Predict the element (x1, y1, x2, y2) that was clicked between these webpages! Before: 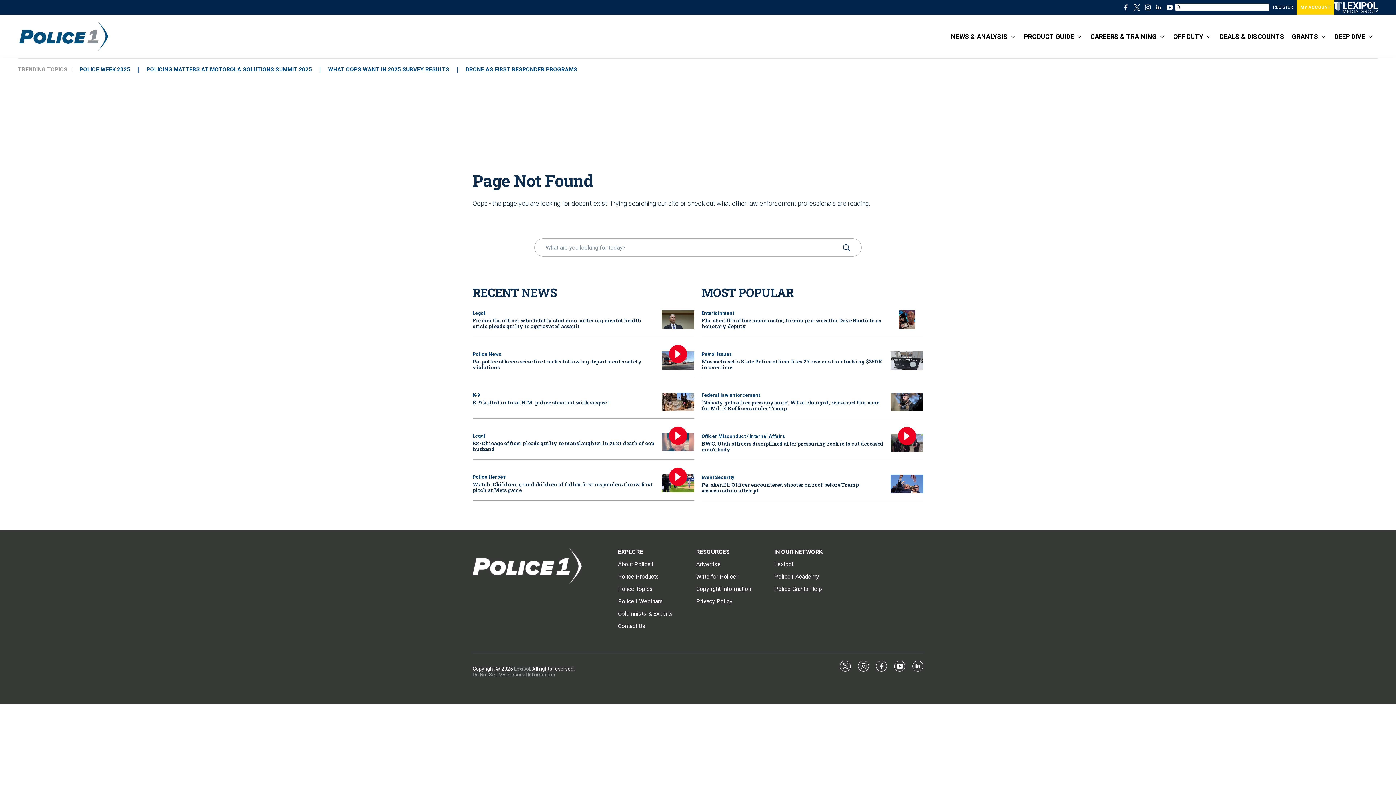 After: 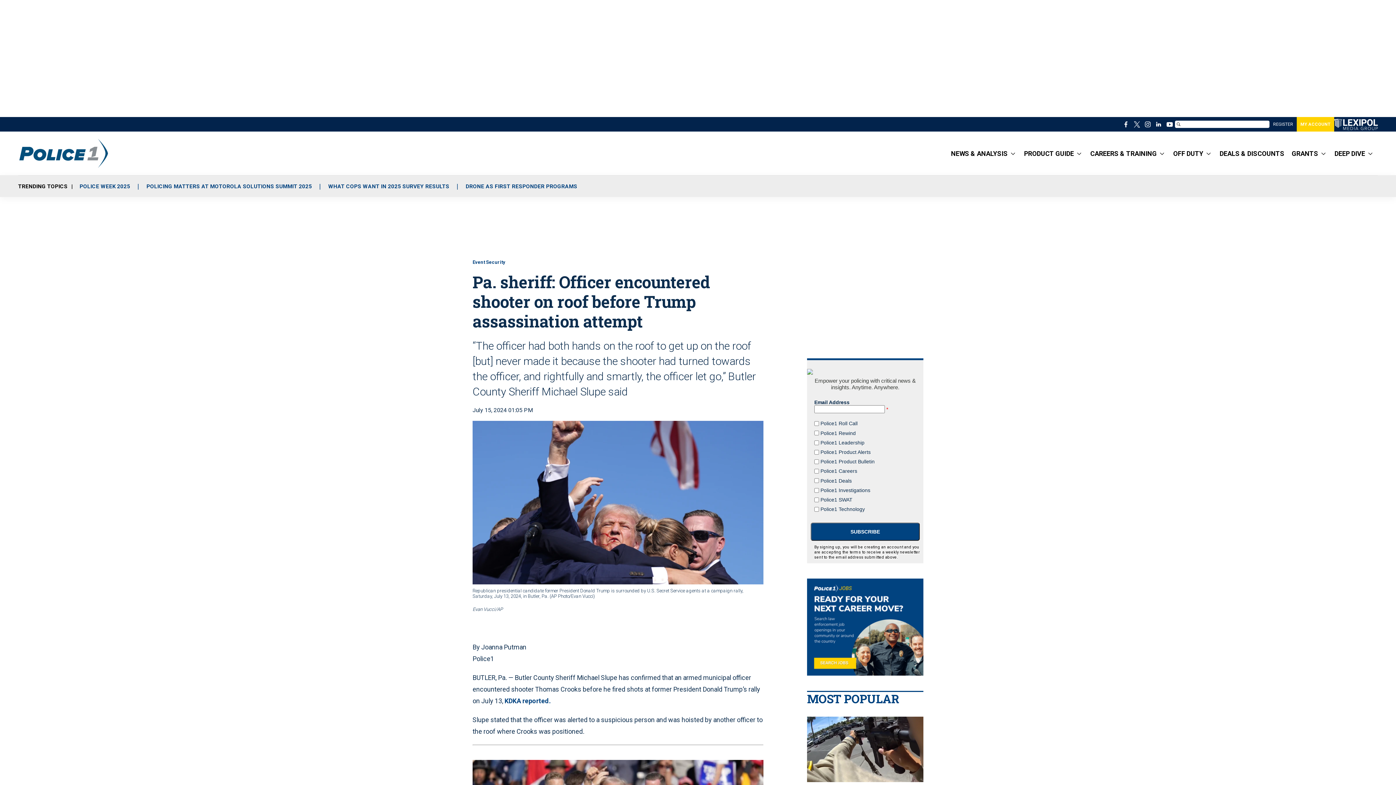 Action: bbox: (890, 474, 923, 493) label: Pa. sheriff: Officer encountered shooter on roof before Trump assassination attempt